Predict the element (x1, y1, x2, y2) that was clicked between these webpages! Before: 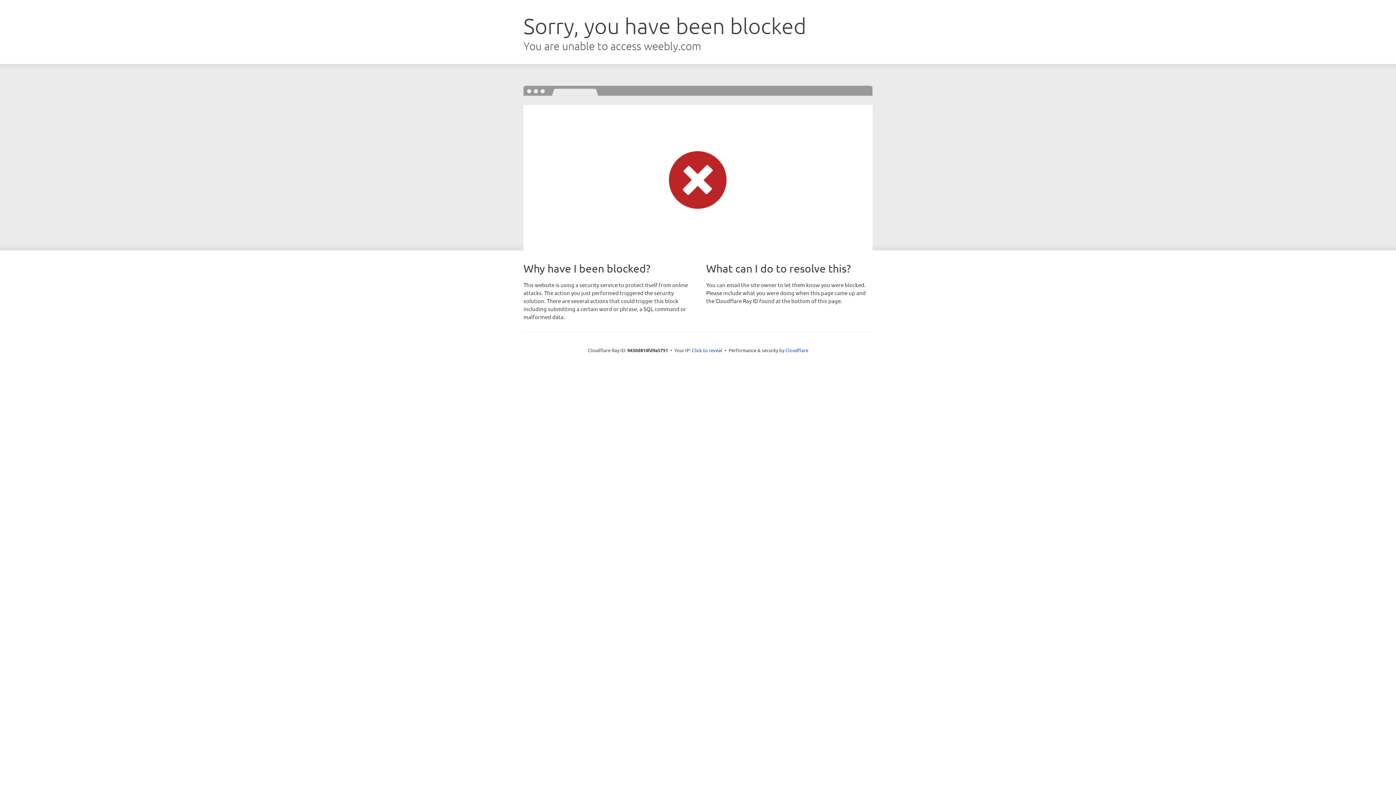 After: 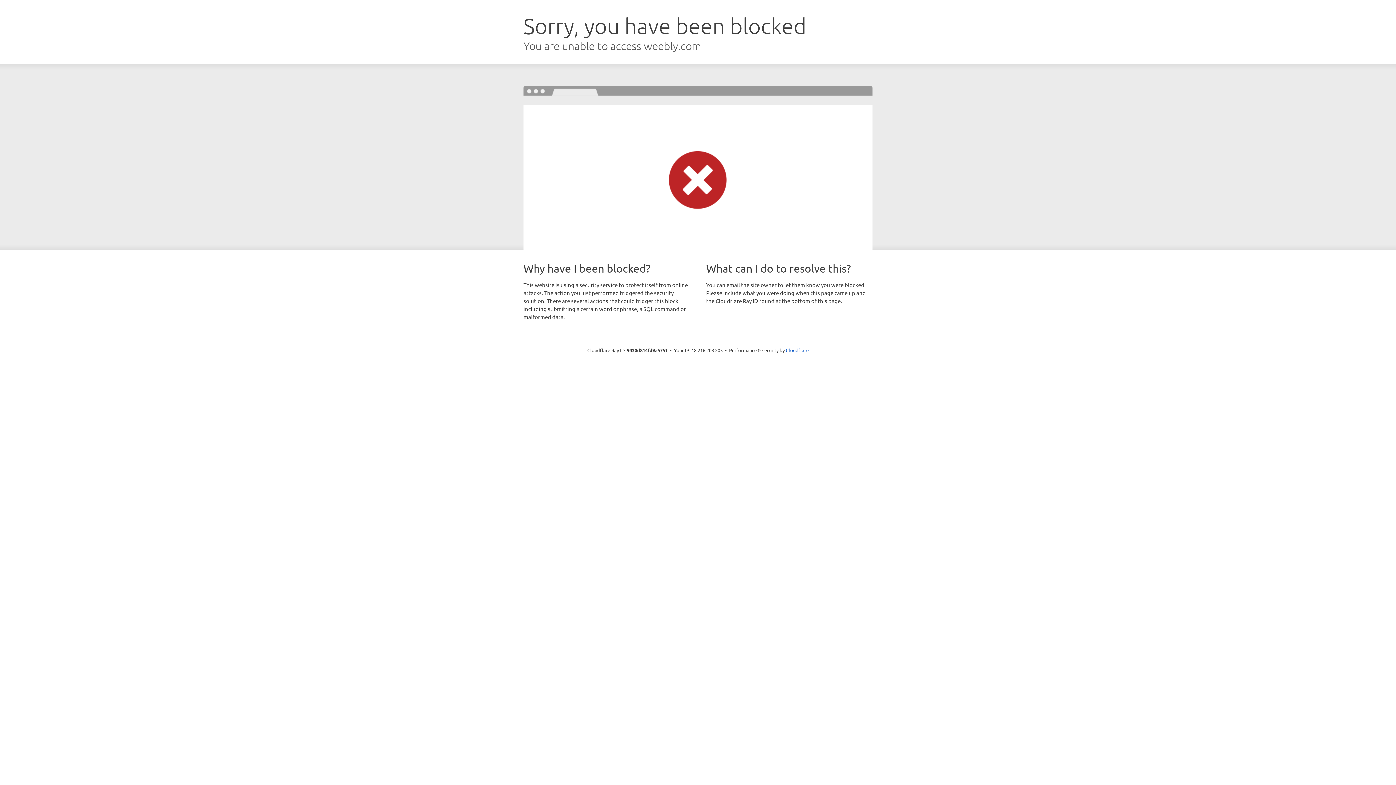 Action: label: Click to reveal bbox: (692, 346, 722, 353)